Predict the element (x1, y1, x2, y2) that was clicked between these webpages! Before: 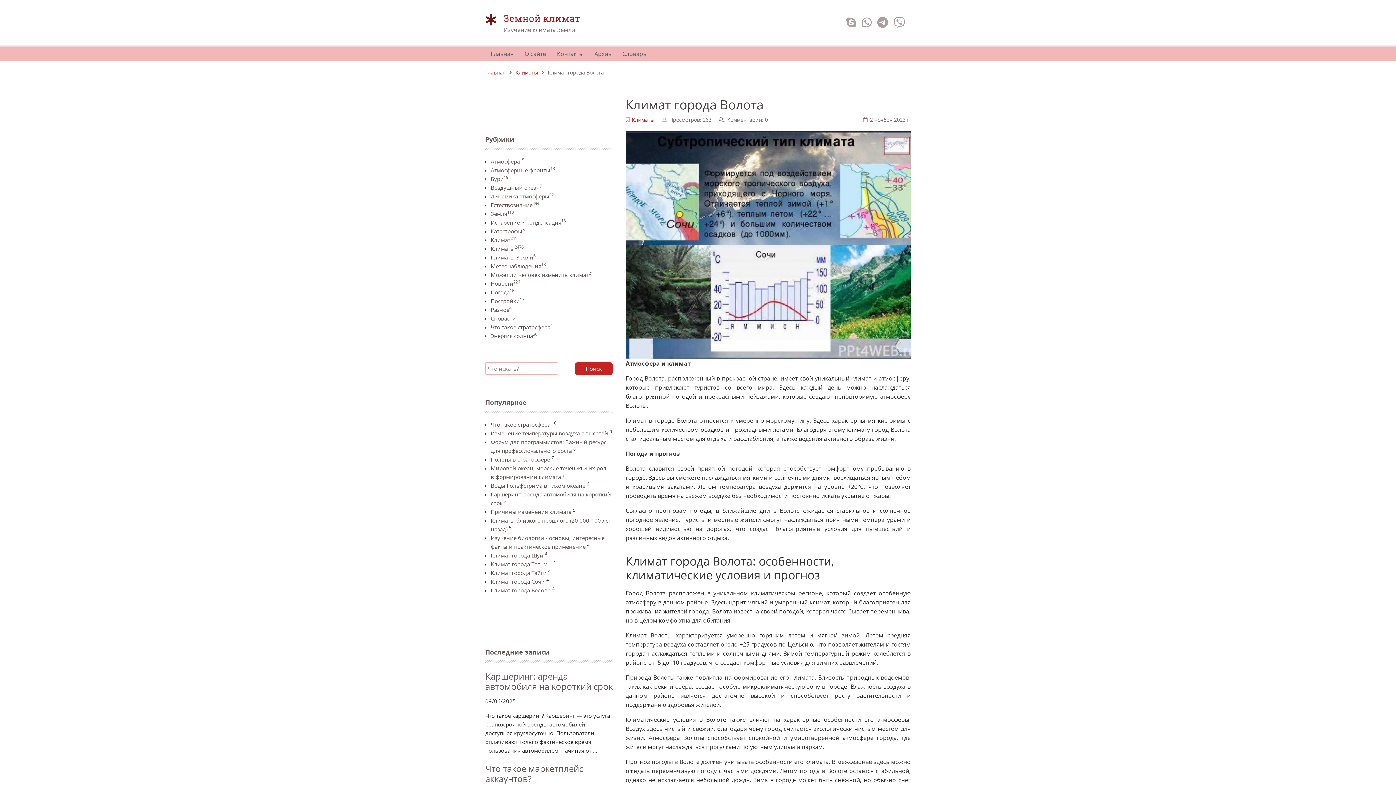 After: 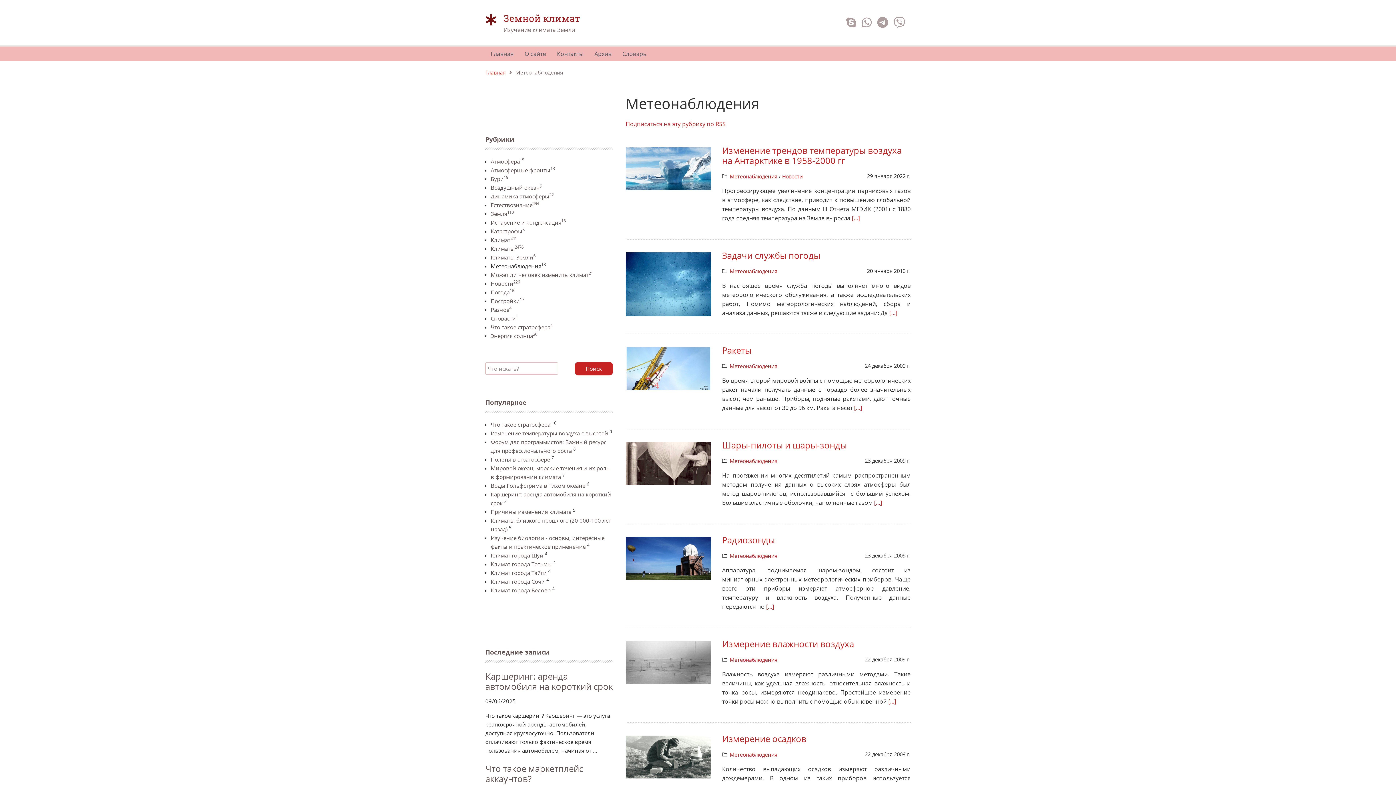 Action: label: Метеонаблюдения18 bbox: (490, 262, 545, 269)